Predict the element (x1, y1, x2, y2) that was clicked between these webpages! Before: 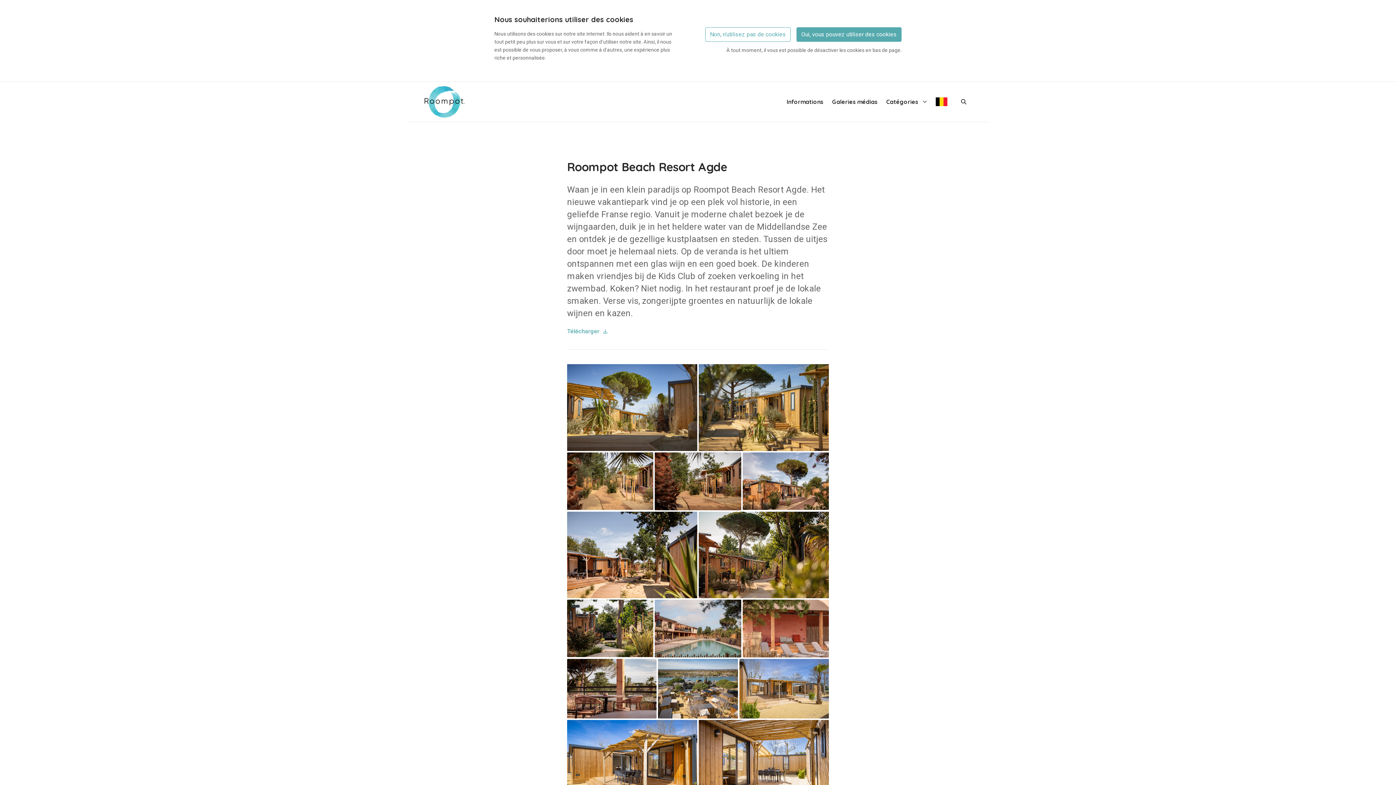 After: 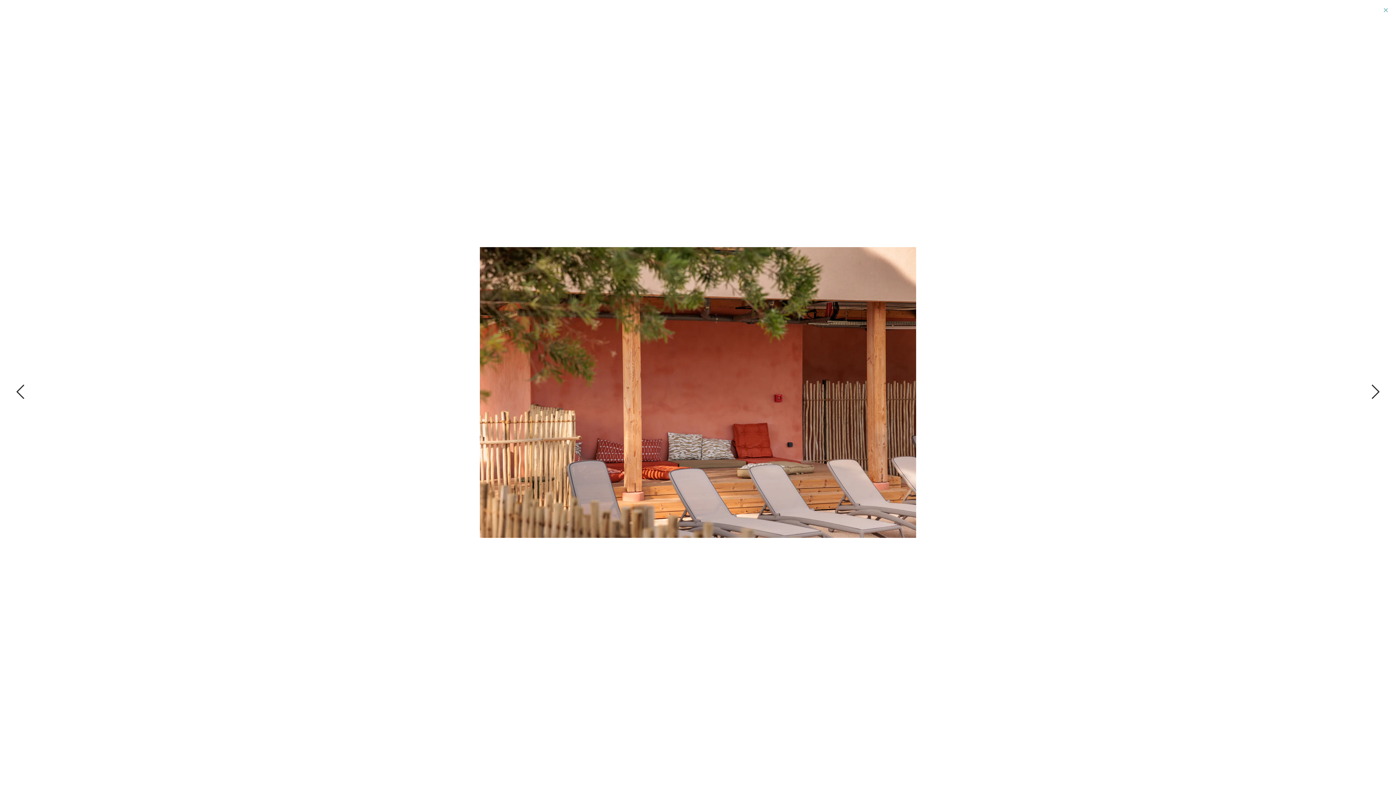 Action: bbox: (742, 600, 829, 657)